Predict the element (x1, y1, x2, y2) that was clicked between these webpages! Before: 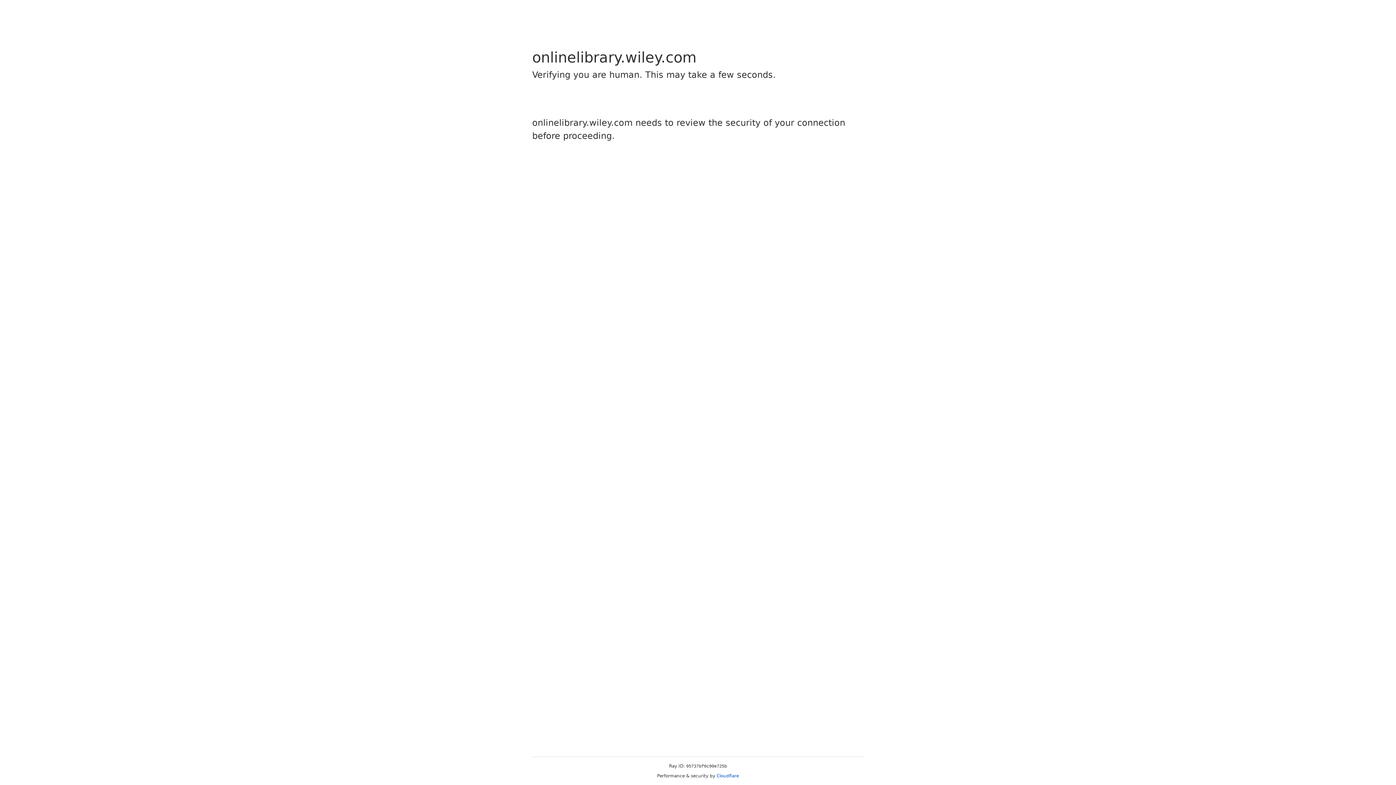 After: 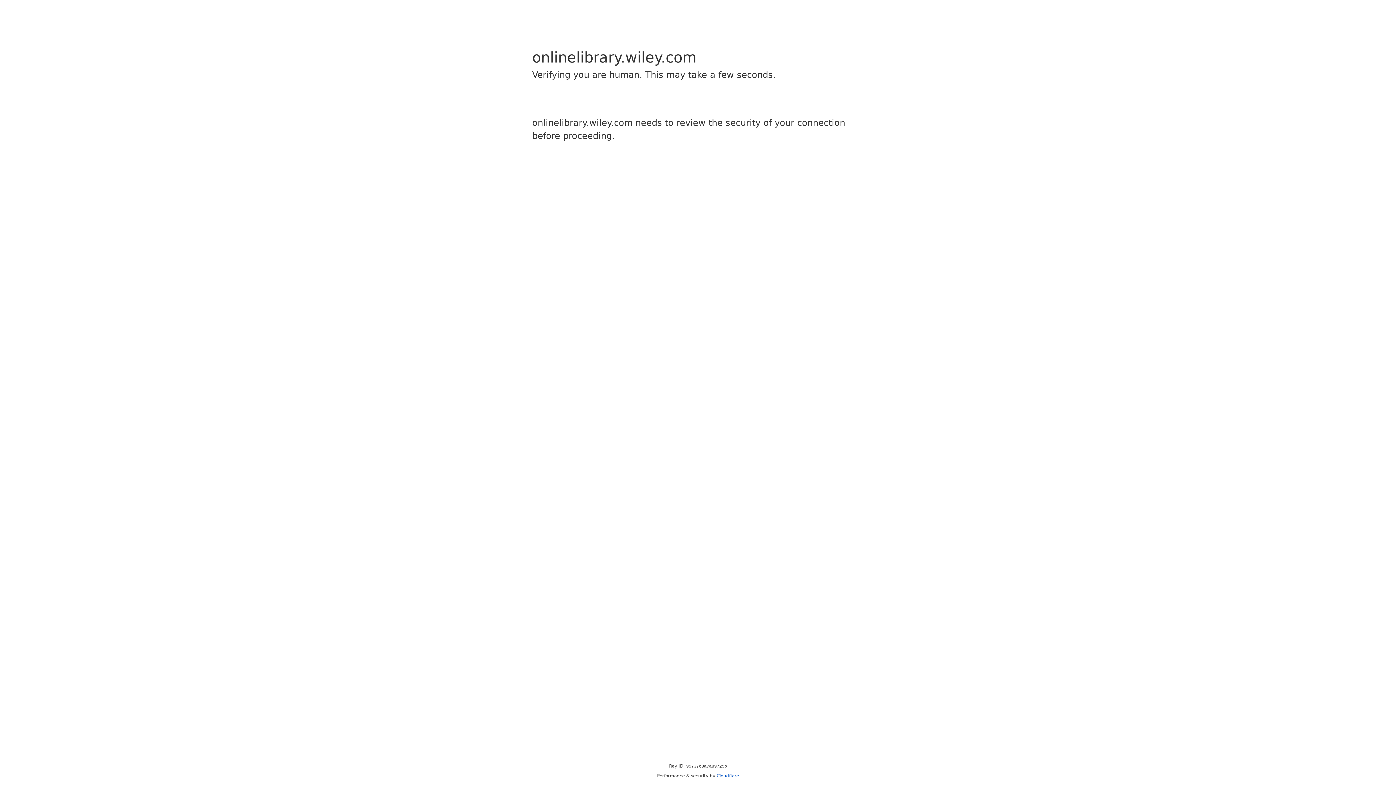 Action: label: Cloudflare bbox: (716, 773, 739, 778)